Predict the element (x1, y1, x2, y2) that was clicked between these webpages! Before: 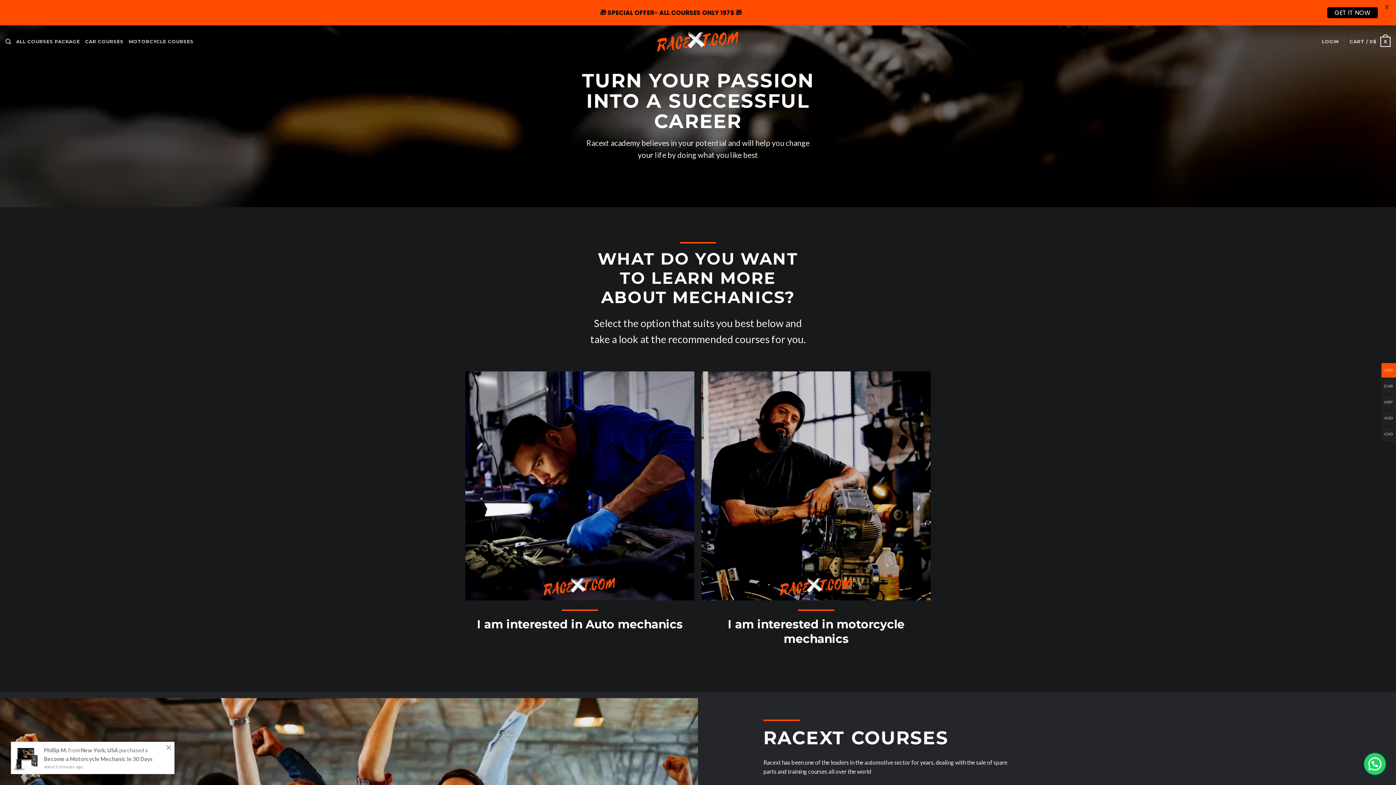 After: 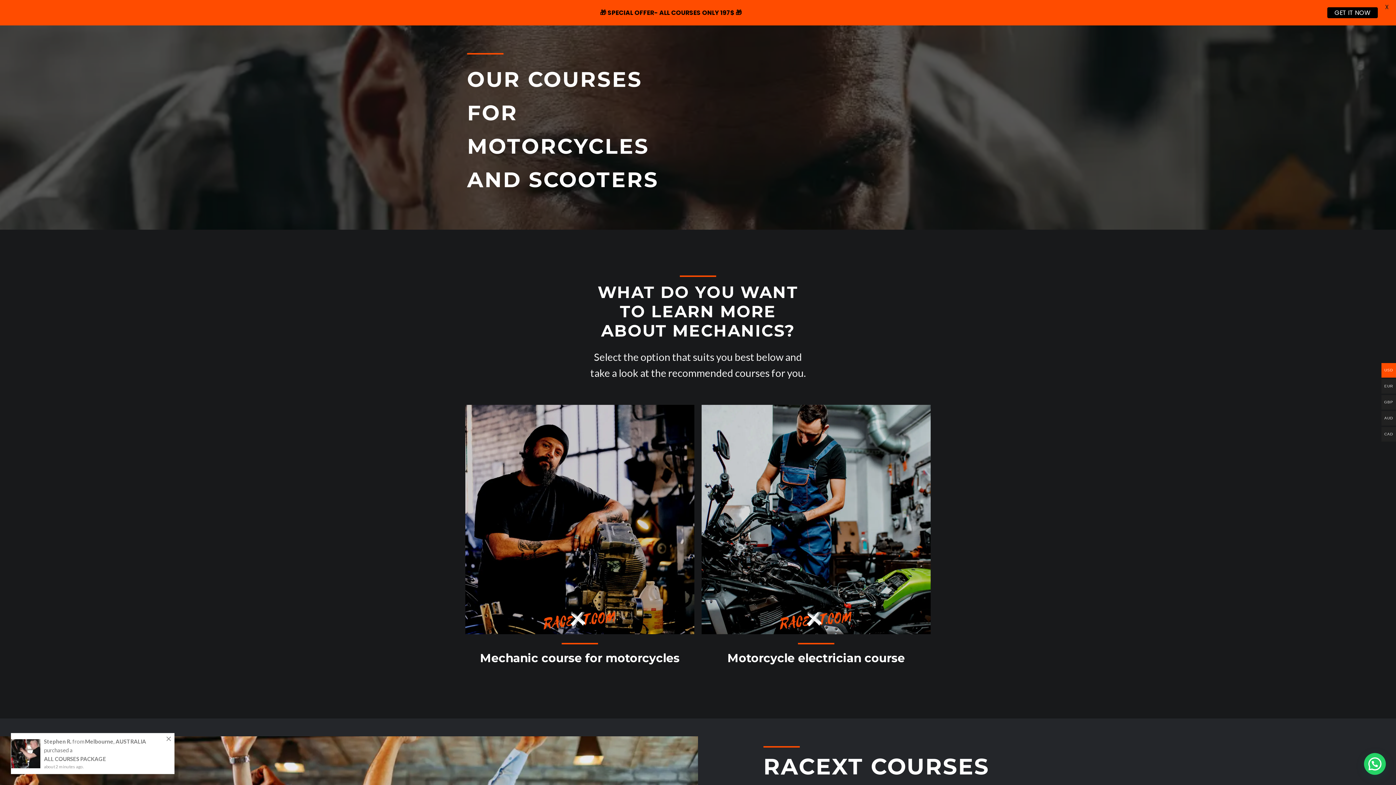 Action: bbox: (701, 371, 930, 600)